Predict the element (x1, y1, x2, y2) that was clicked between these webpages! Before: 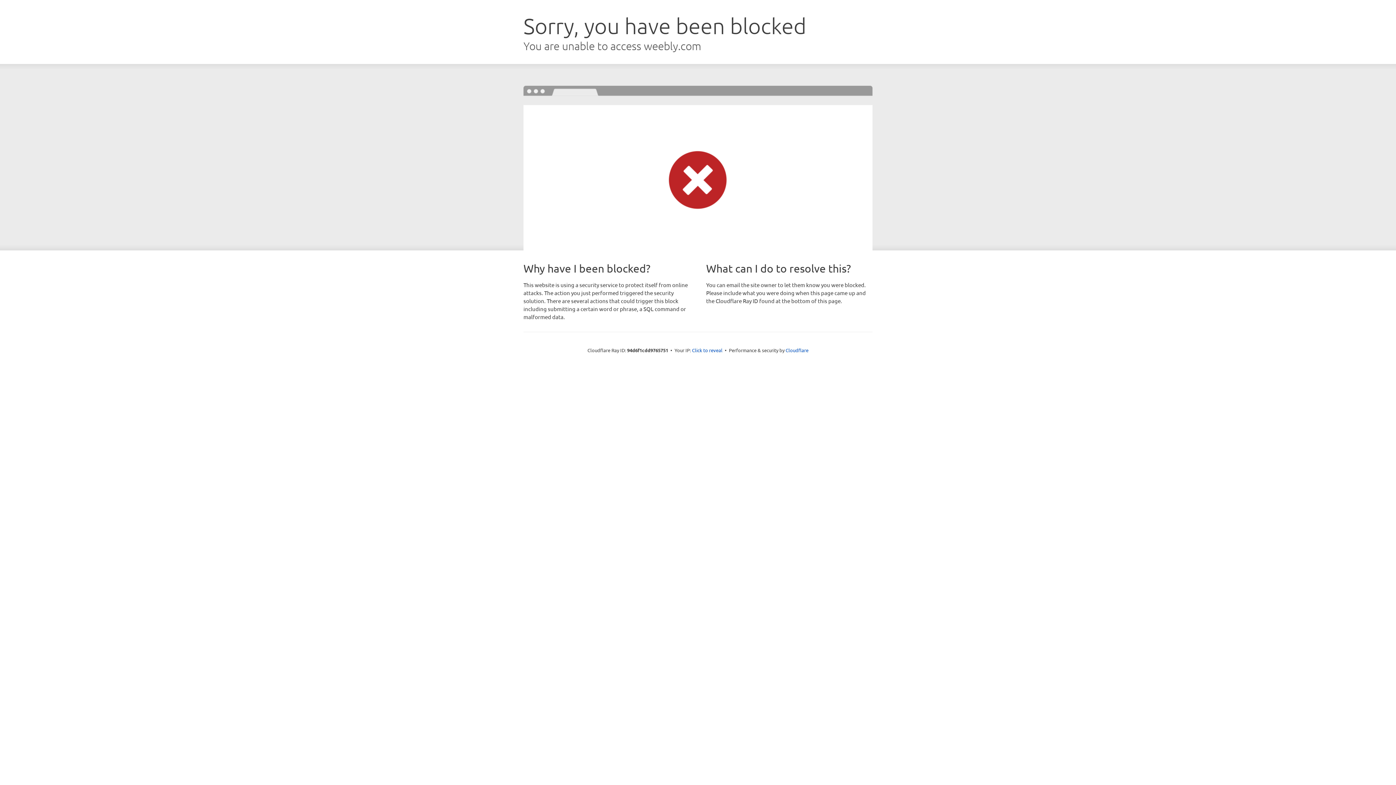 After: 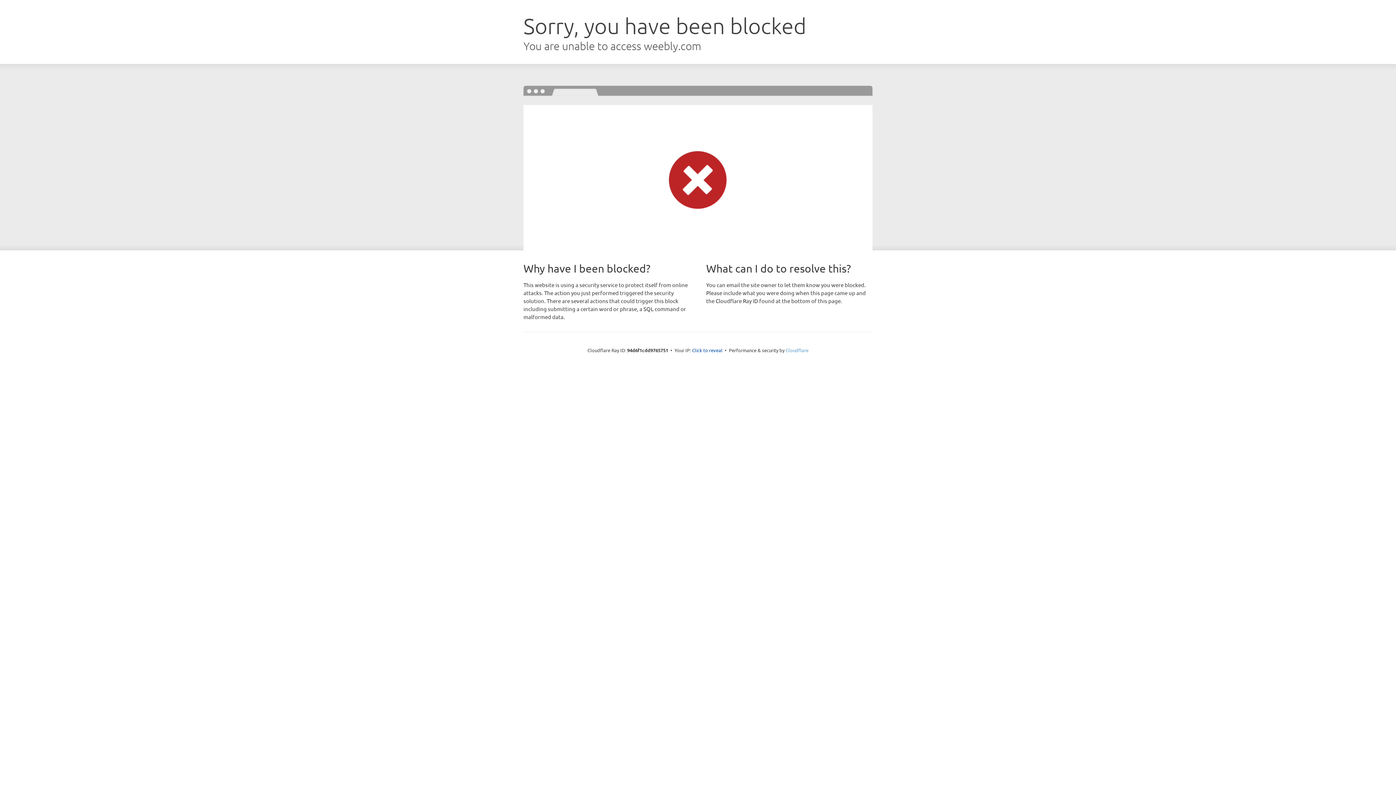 Action: label: Cloudflare bbox: (785, 347, 808, 353)